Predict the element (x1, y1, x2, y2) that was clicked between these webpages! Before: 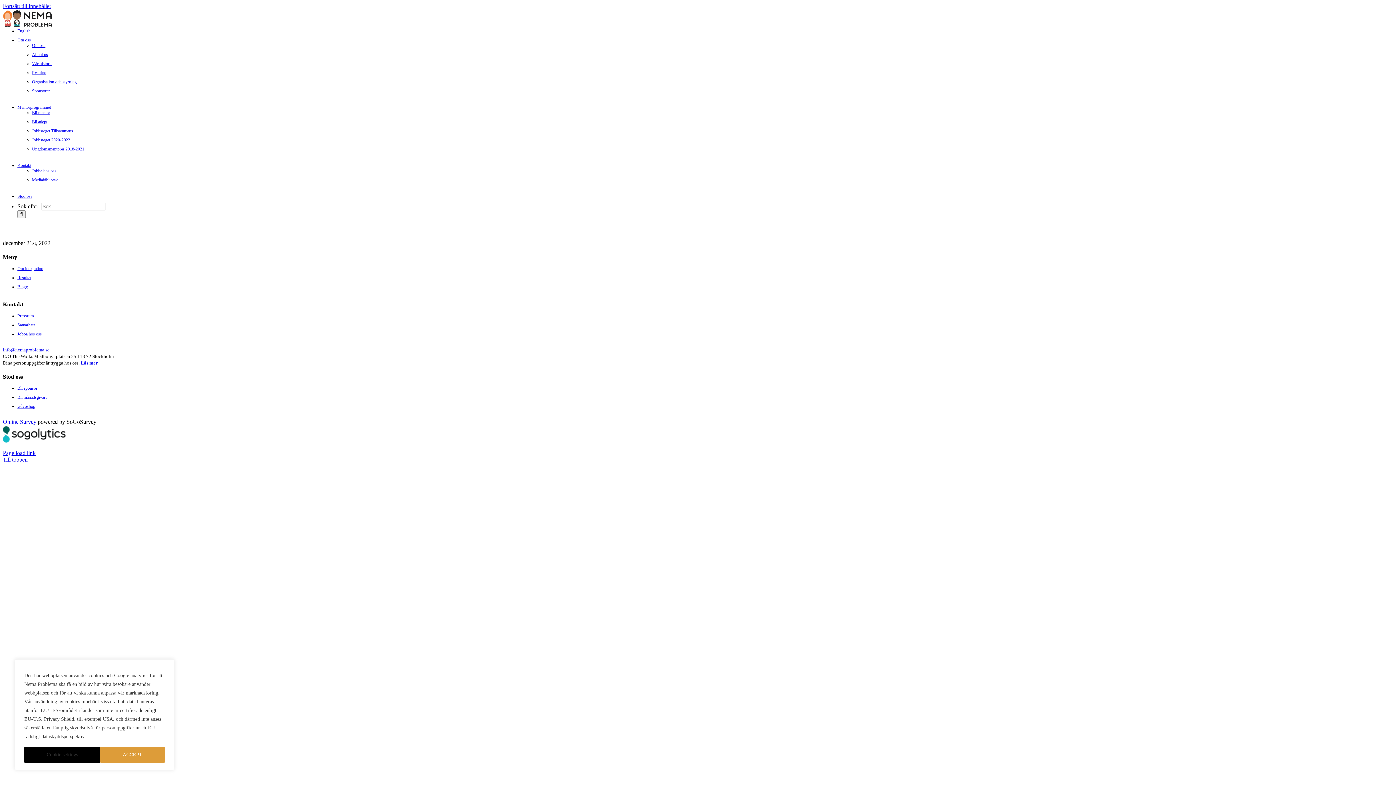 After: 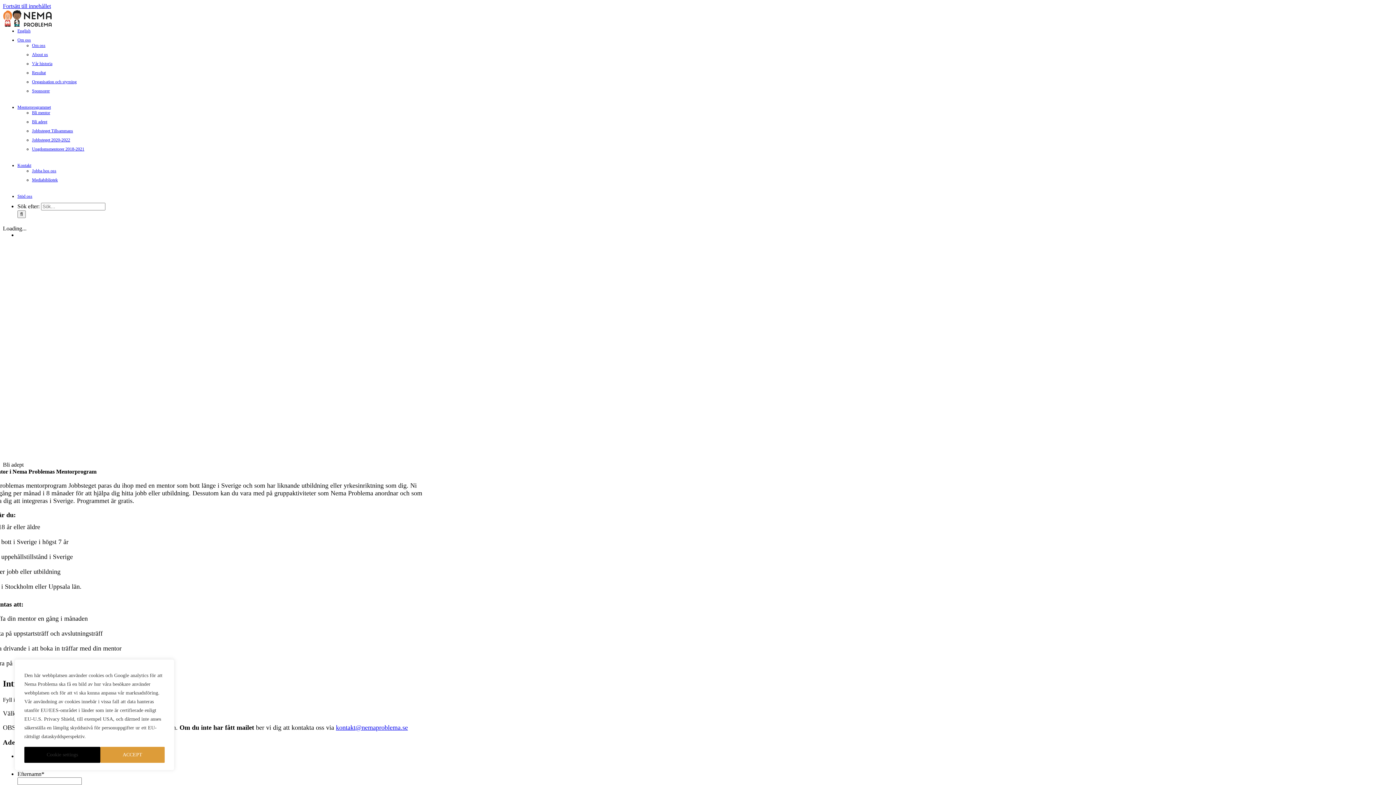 Action: label: Bli adept bbox: (32, 119, 47, 124)